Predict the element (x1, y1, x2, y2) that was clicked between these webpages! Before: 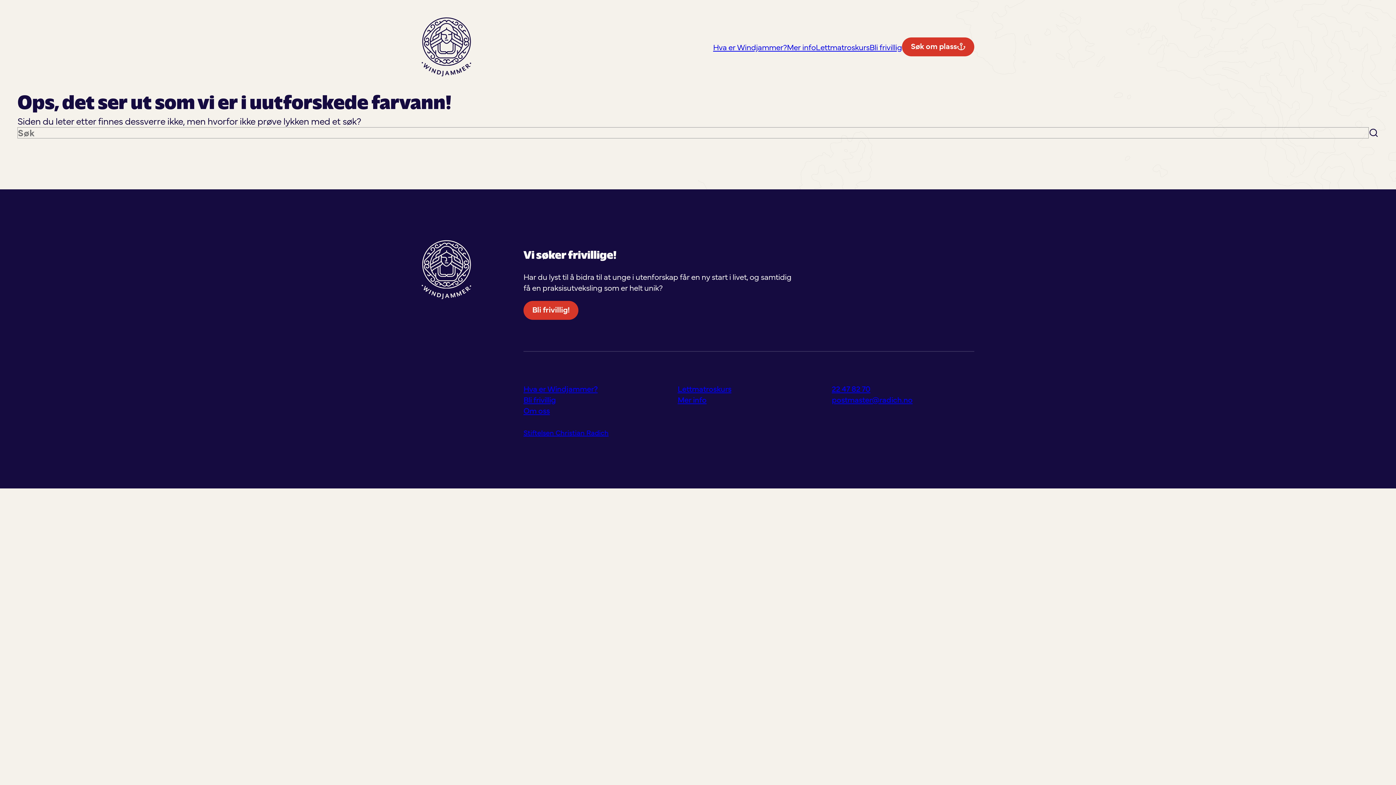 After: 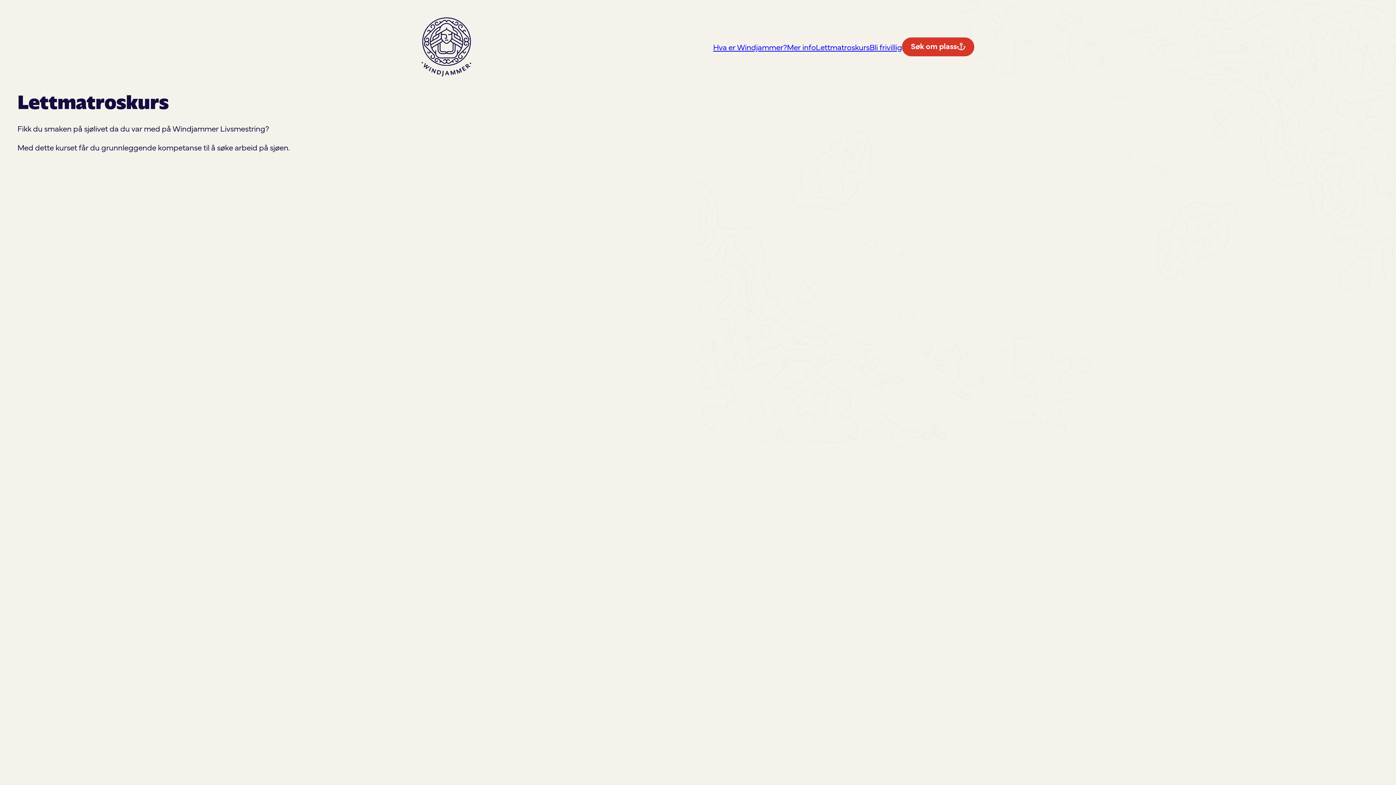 Action: bbox: (677, 382, 731, 394) label: Lettmatroskurs